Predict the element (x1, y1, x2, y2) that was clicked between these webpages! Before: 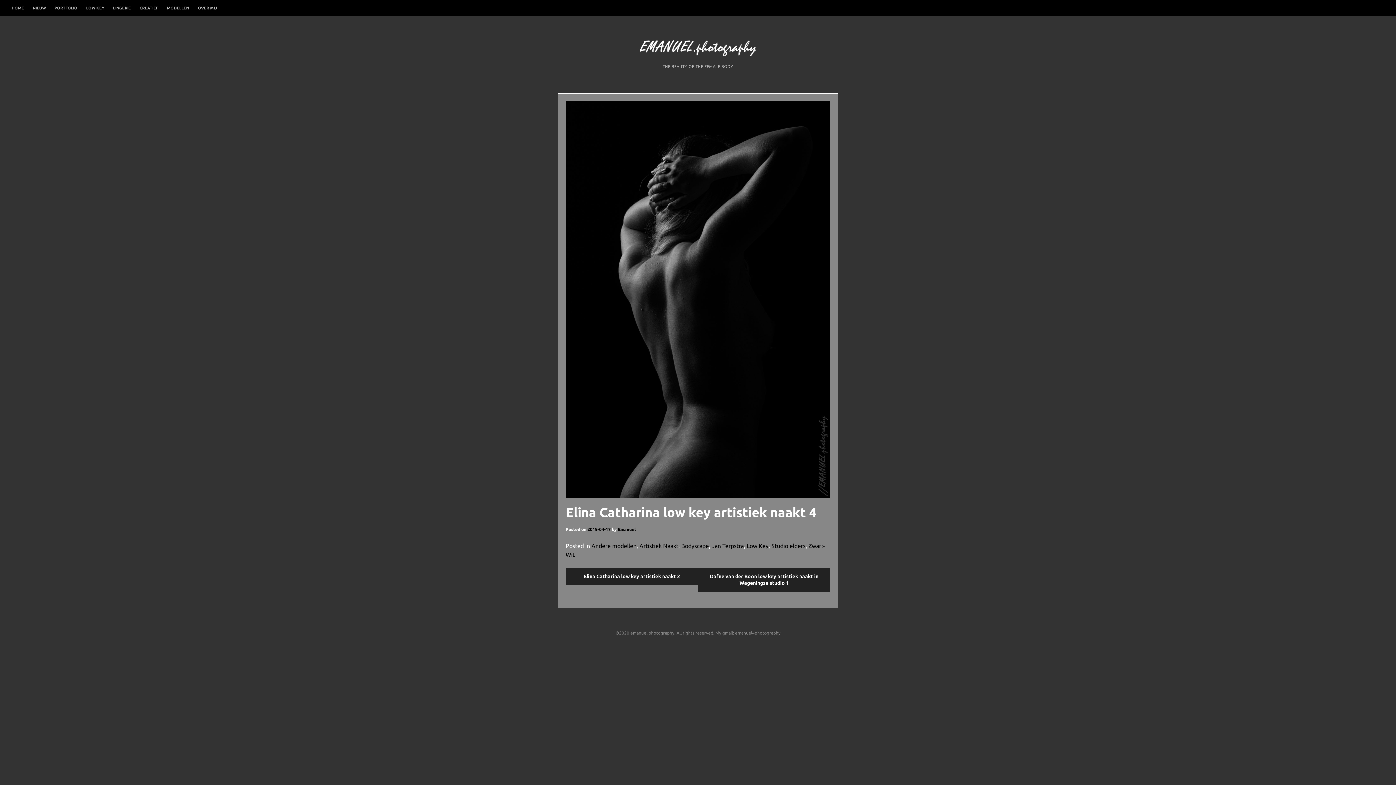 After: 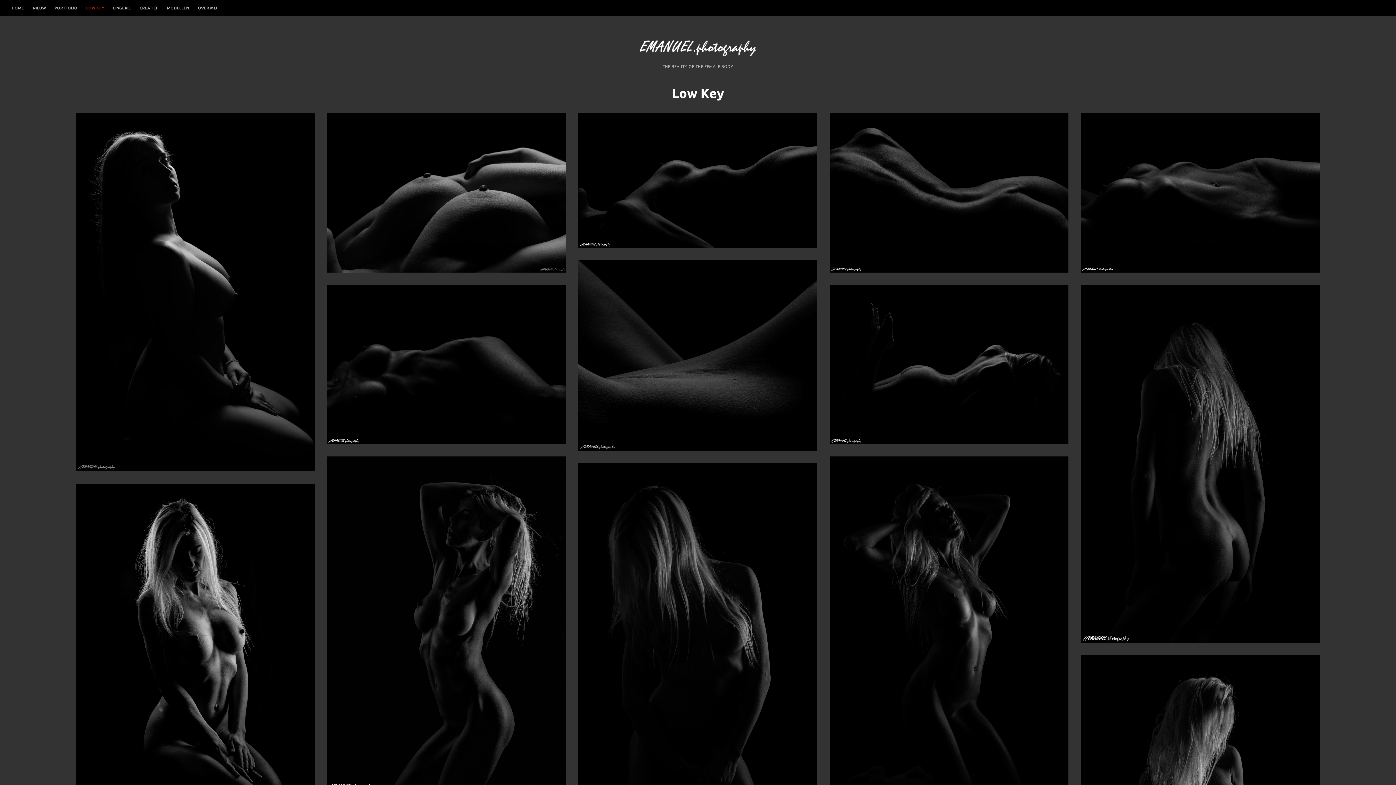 Action: label: Low Key bbox: (746, 542, 768, 549)